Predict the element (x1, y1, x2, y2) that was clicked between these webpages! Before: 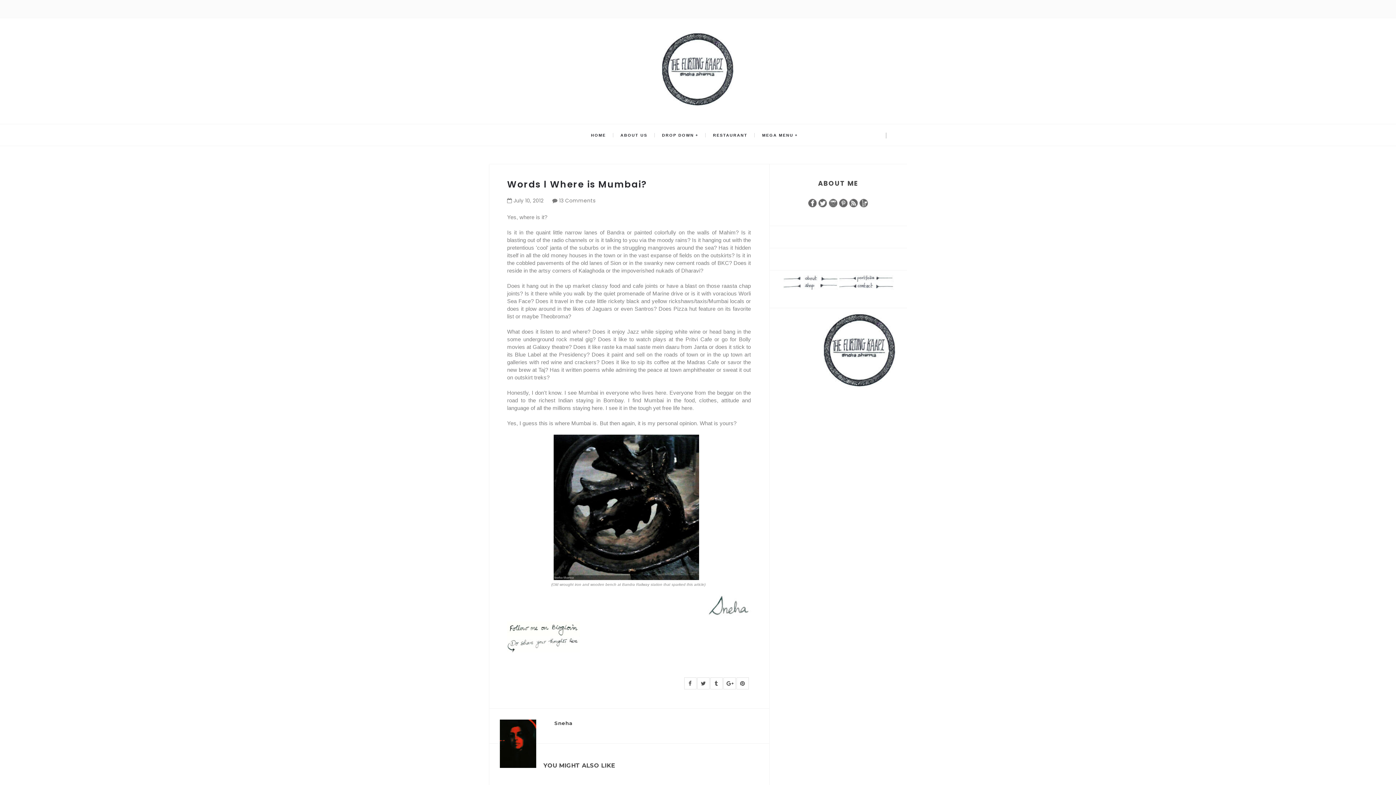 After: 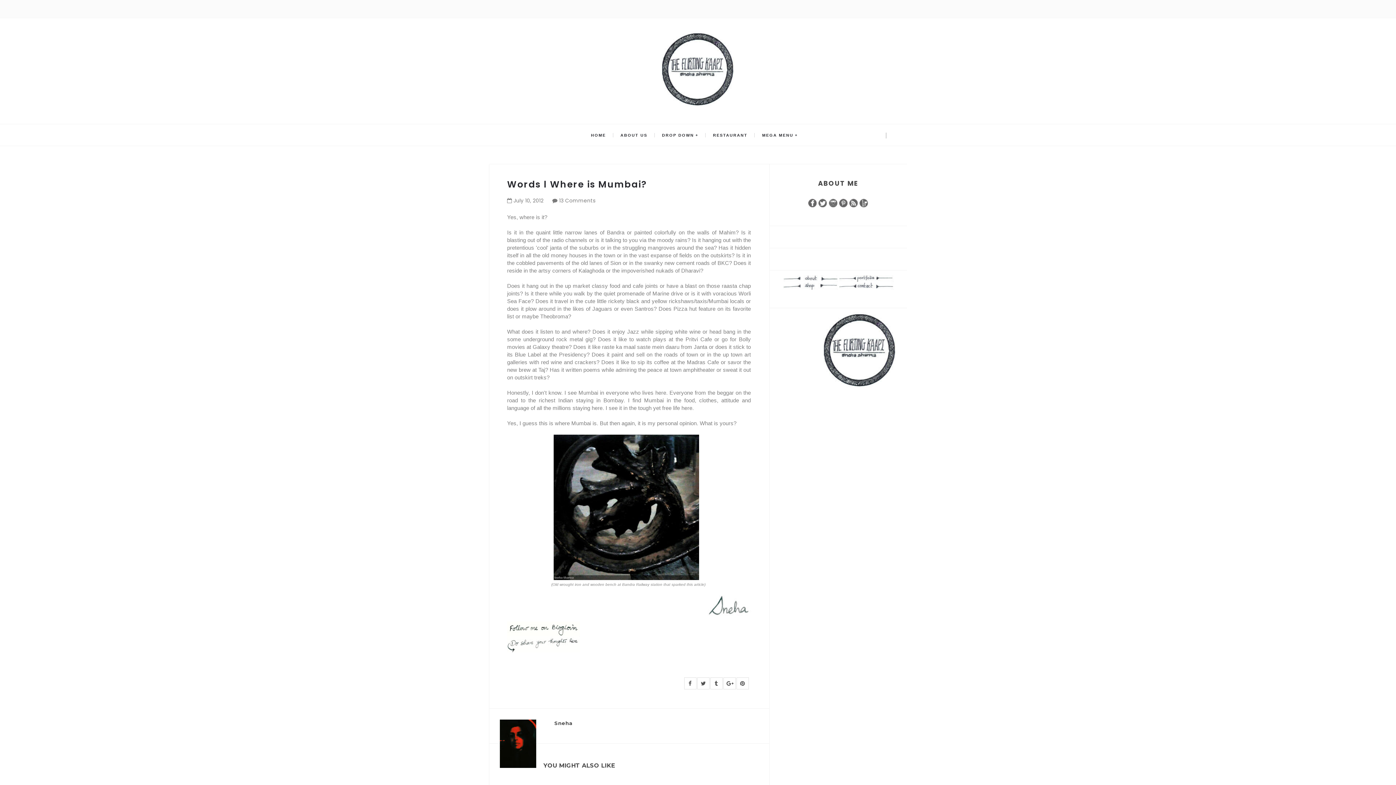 Action: bbox: (783, 282, 837, 288)